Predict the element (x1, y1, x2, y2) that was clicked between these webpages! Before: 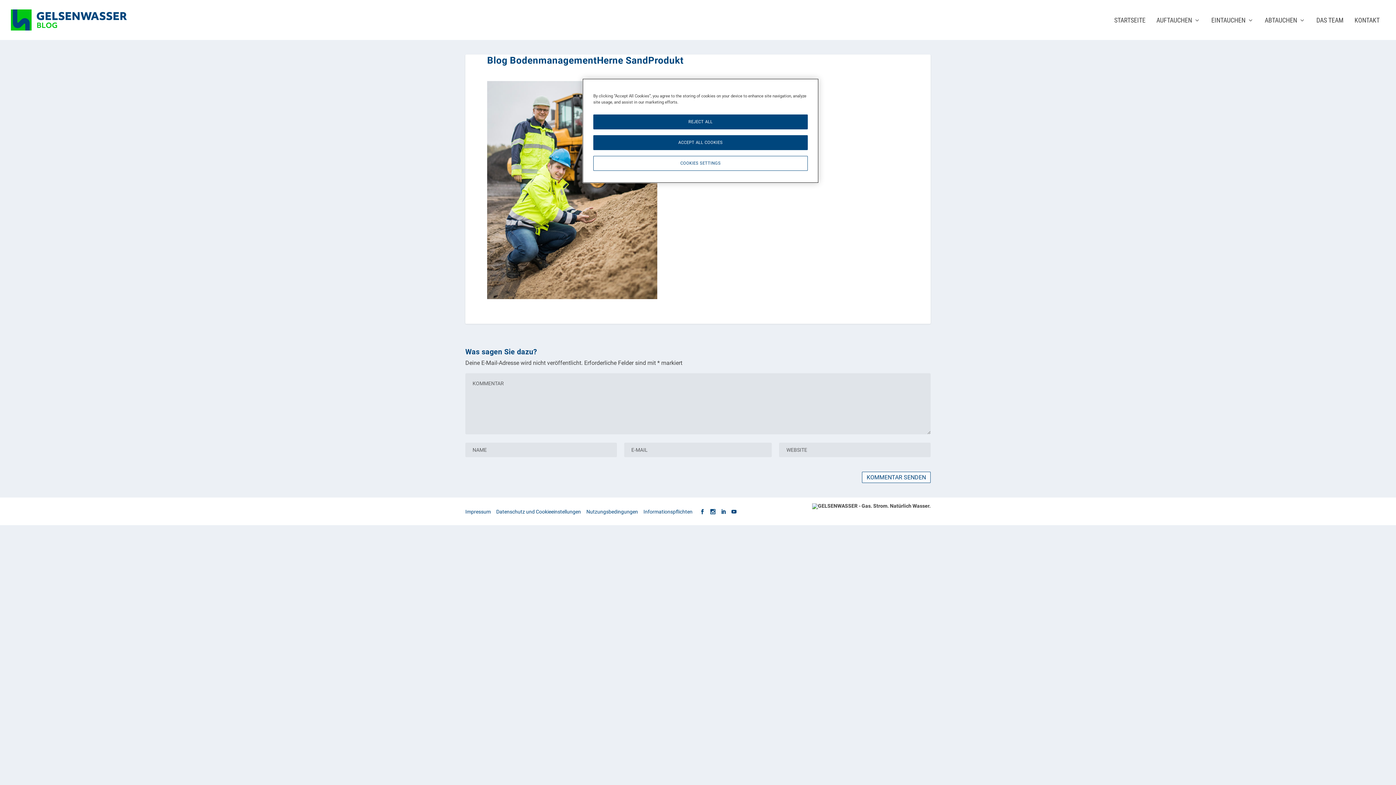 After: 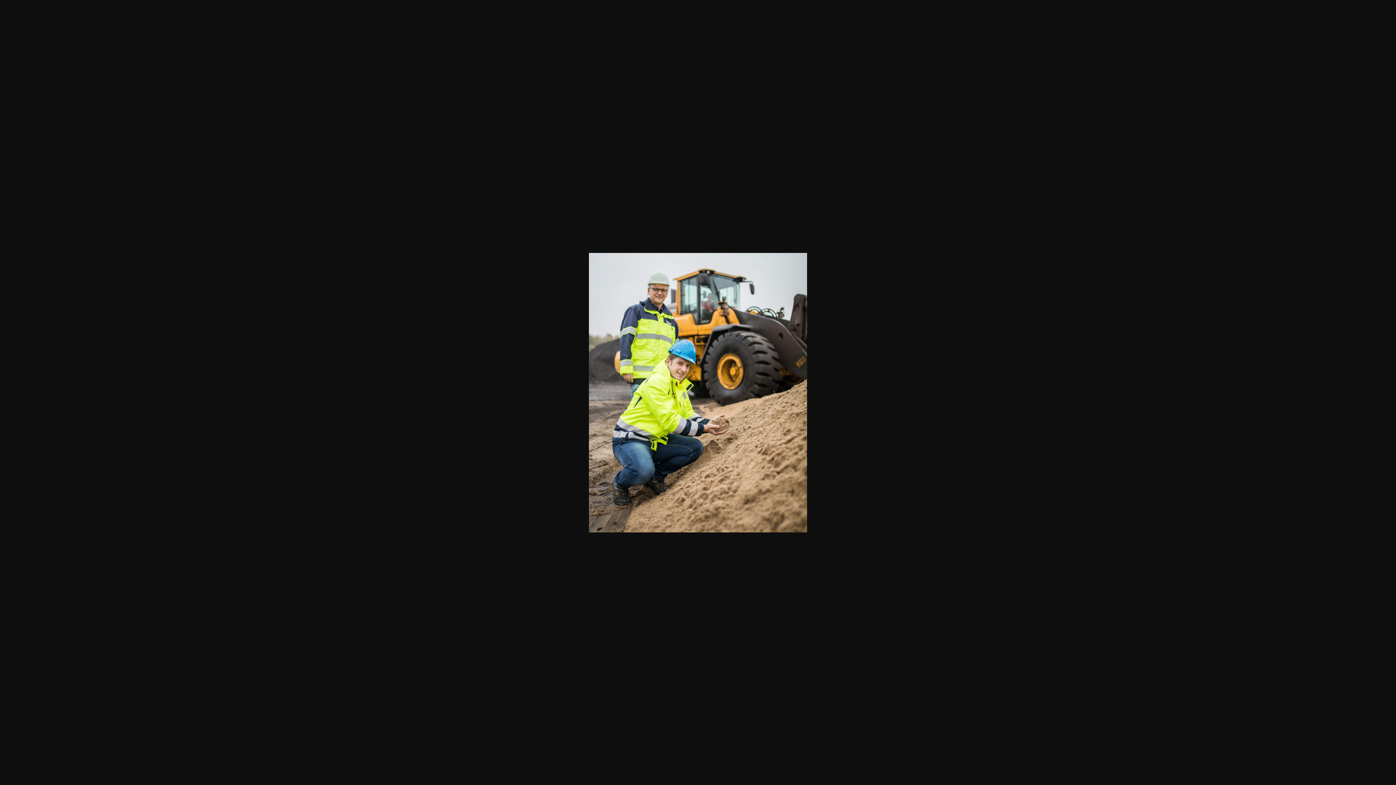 Action: bbox: (487, 293, 657, 300)